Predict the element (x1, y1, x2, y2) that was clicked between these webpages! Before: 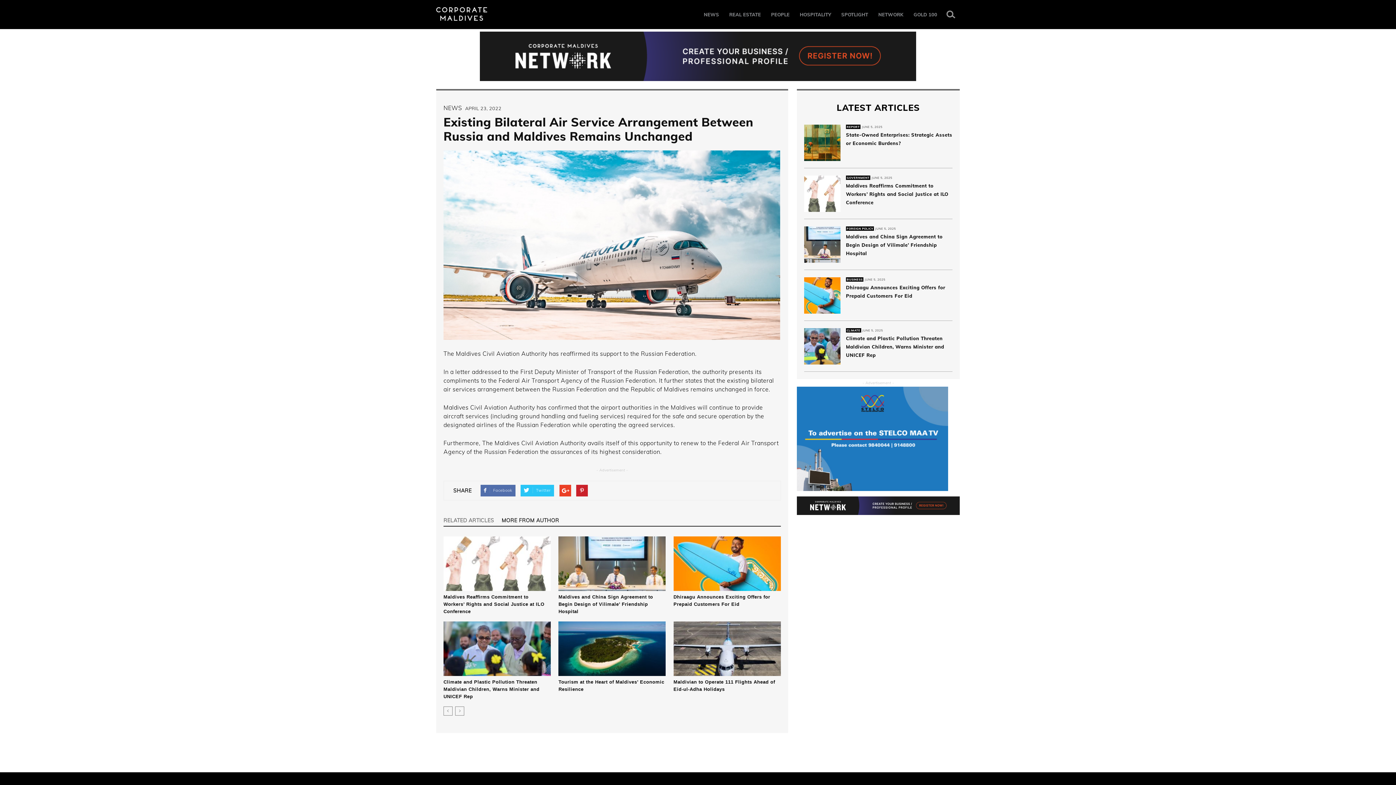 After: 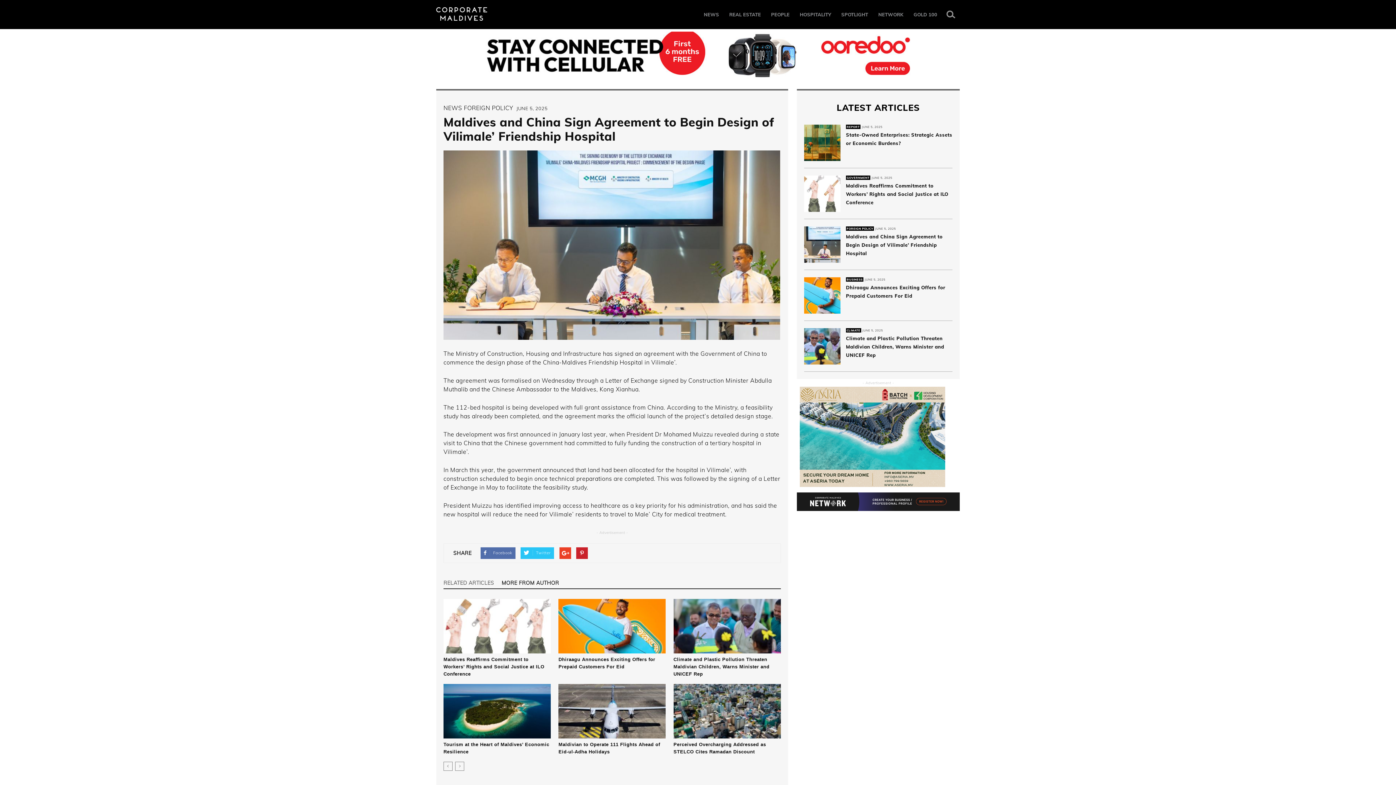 Action: label: Maldives and China Sign Agreement to Begin Design of Vilimale’ Friendship Hospital bbox: (846, 233, 942, 256)